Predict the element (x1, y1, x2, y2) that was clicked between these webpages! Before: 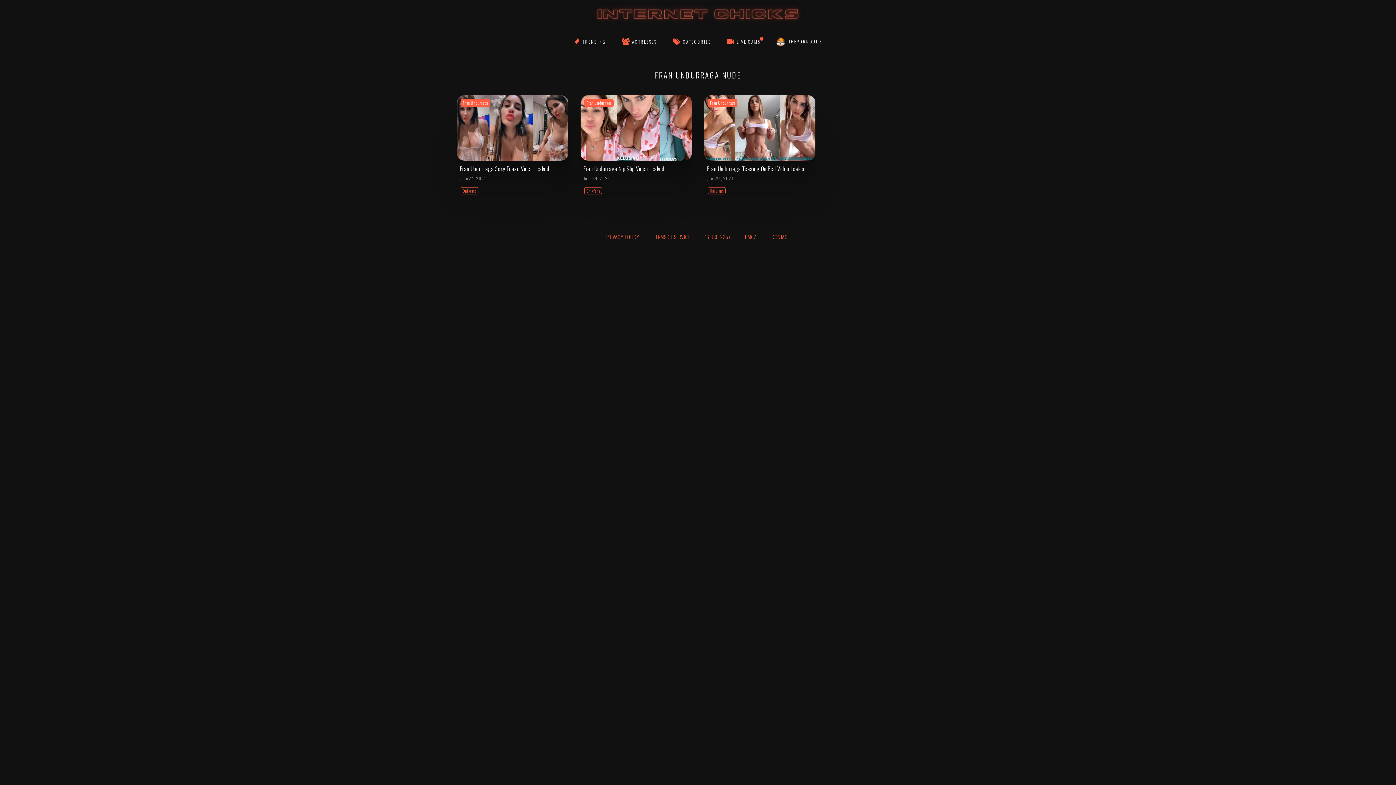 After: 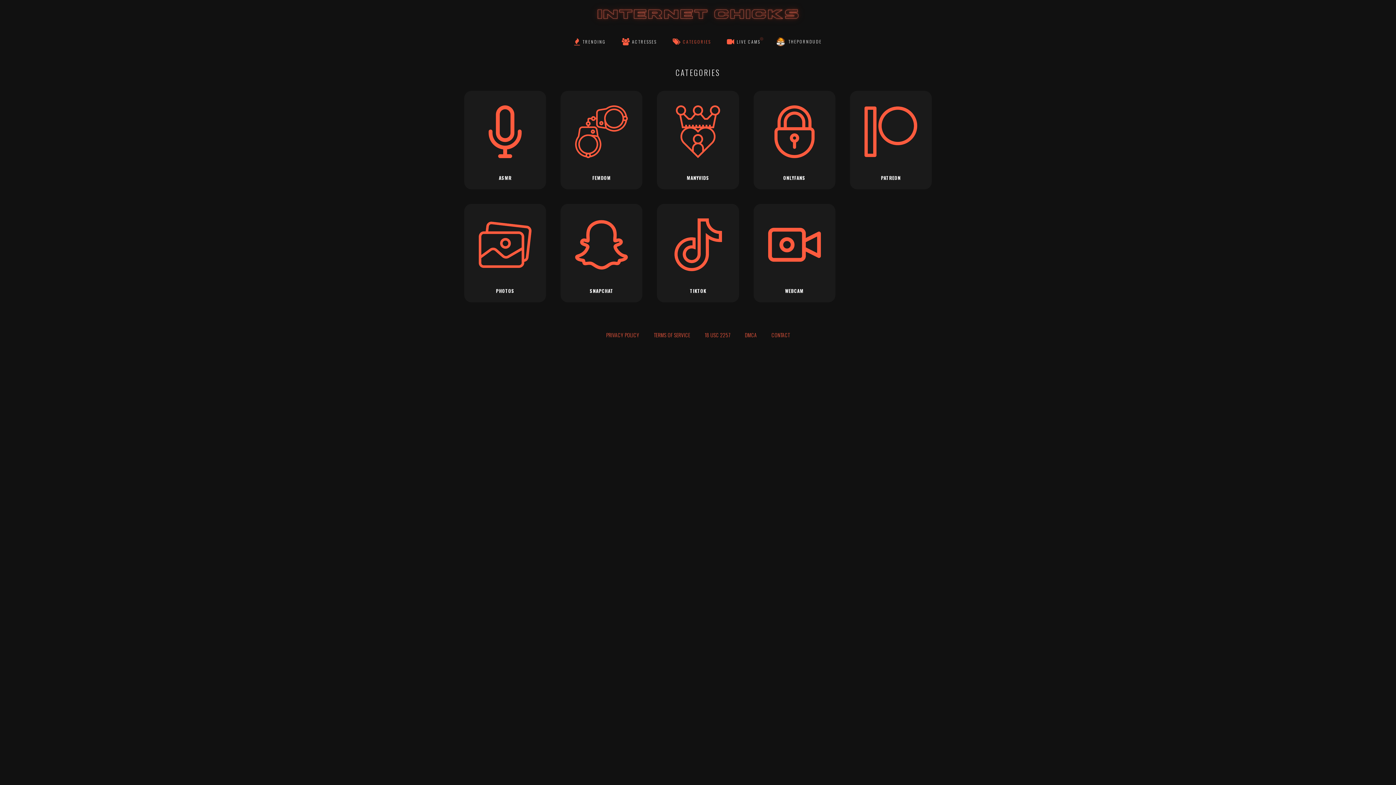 Action: bbox: (665, 32, 718, 51) label: CATEGORIES